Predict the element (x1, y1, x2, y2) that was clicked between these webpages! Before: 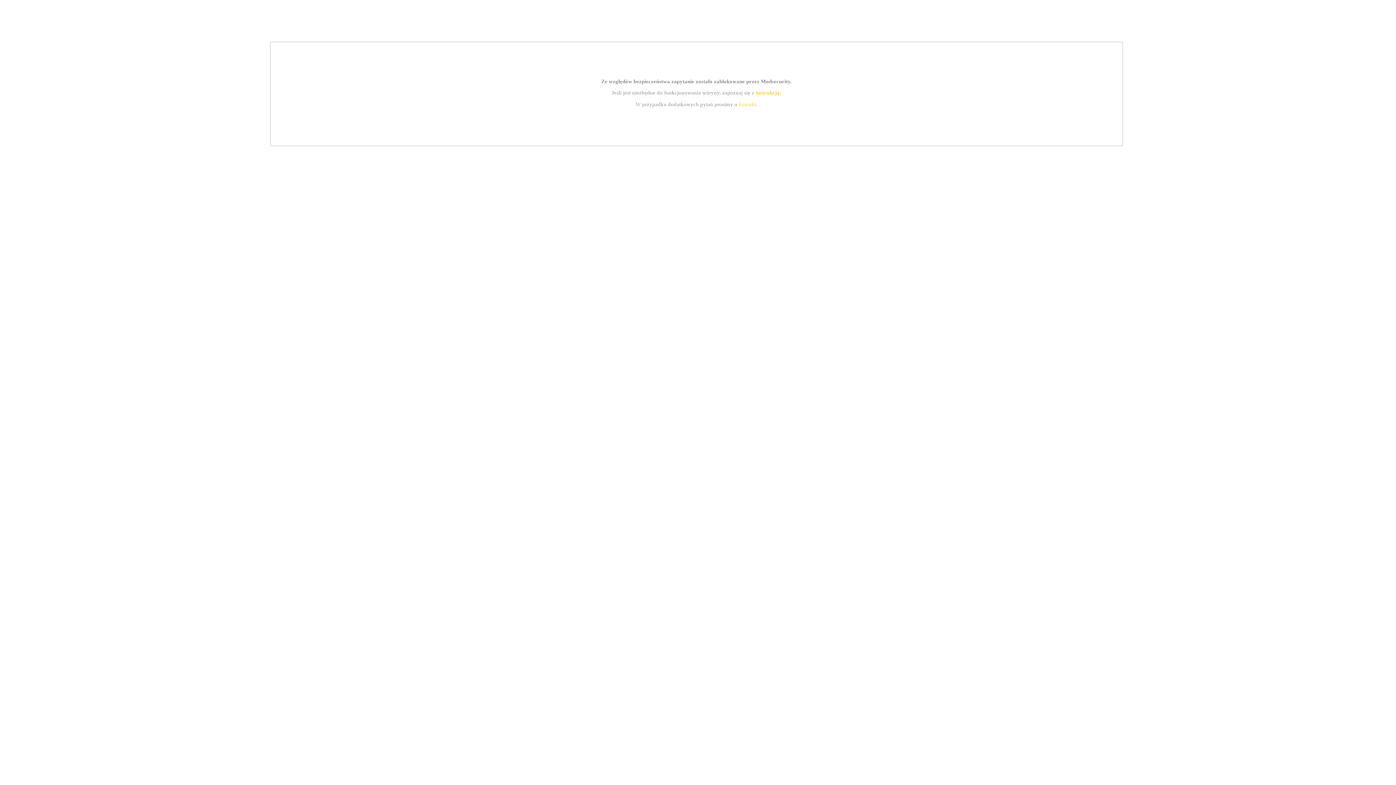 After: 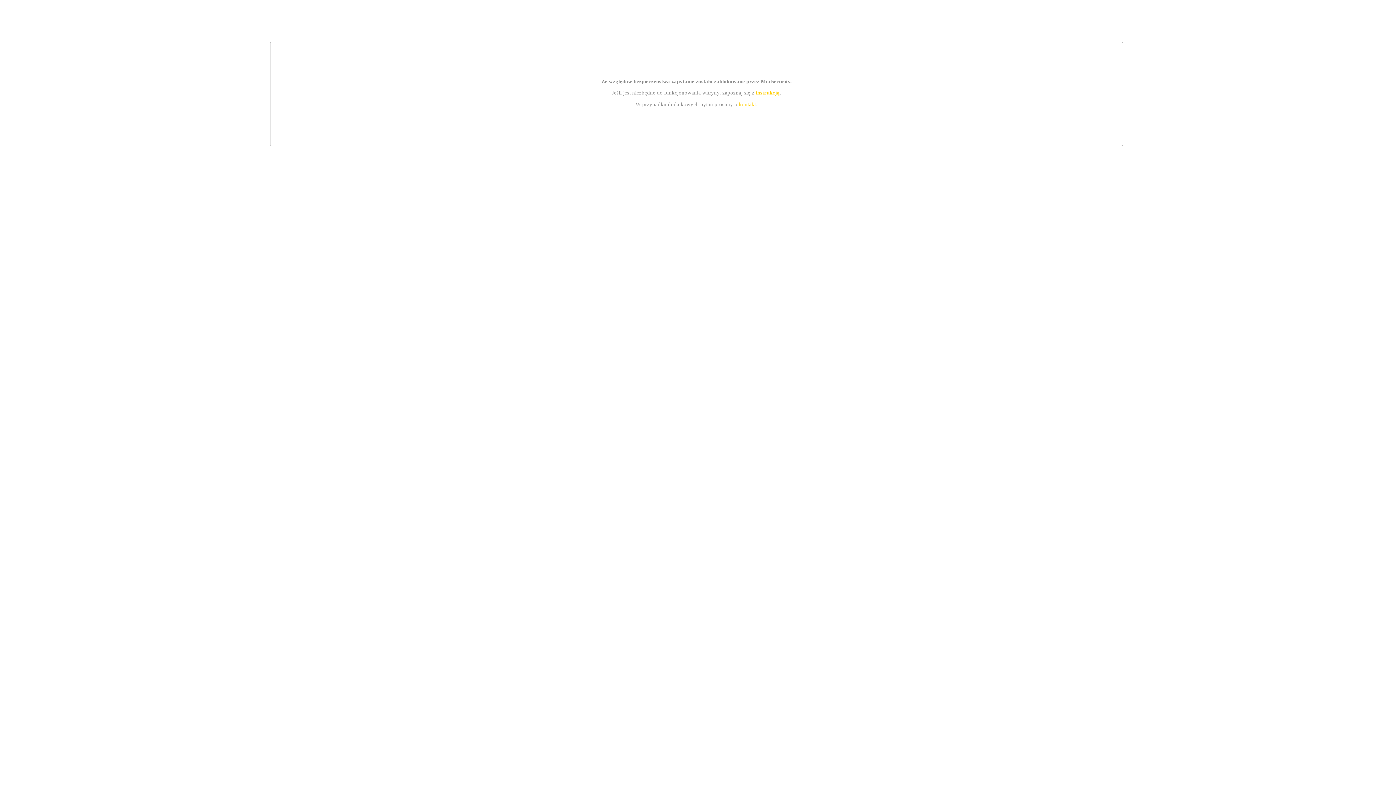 Action: bbox: (755, 89, 779, 95) label: instrukcją